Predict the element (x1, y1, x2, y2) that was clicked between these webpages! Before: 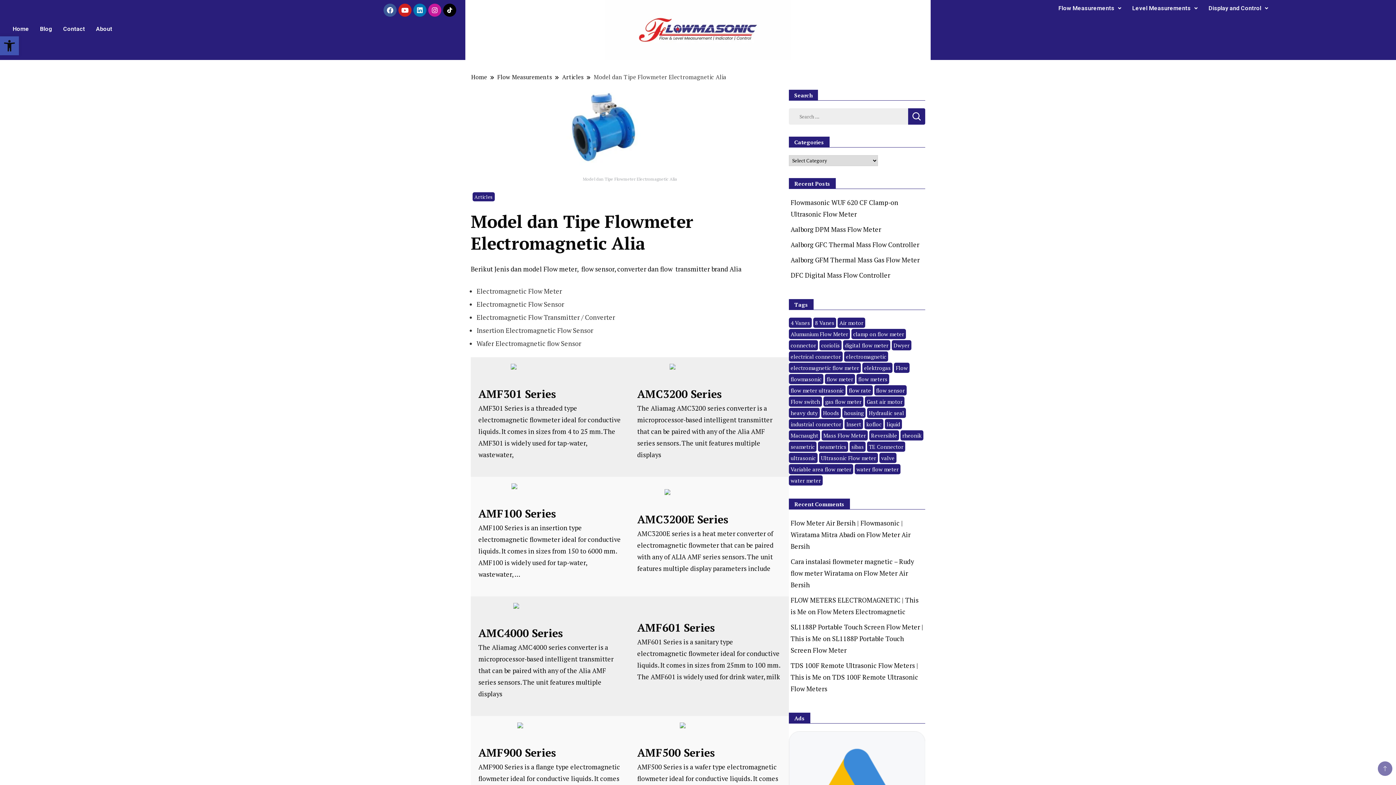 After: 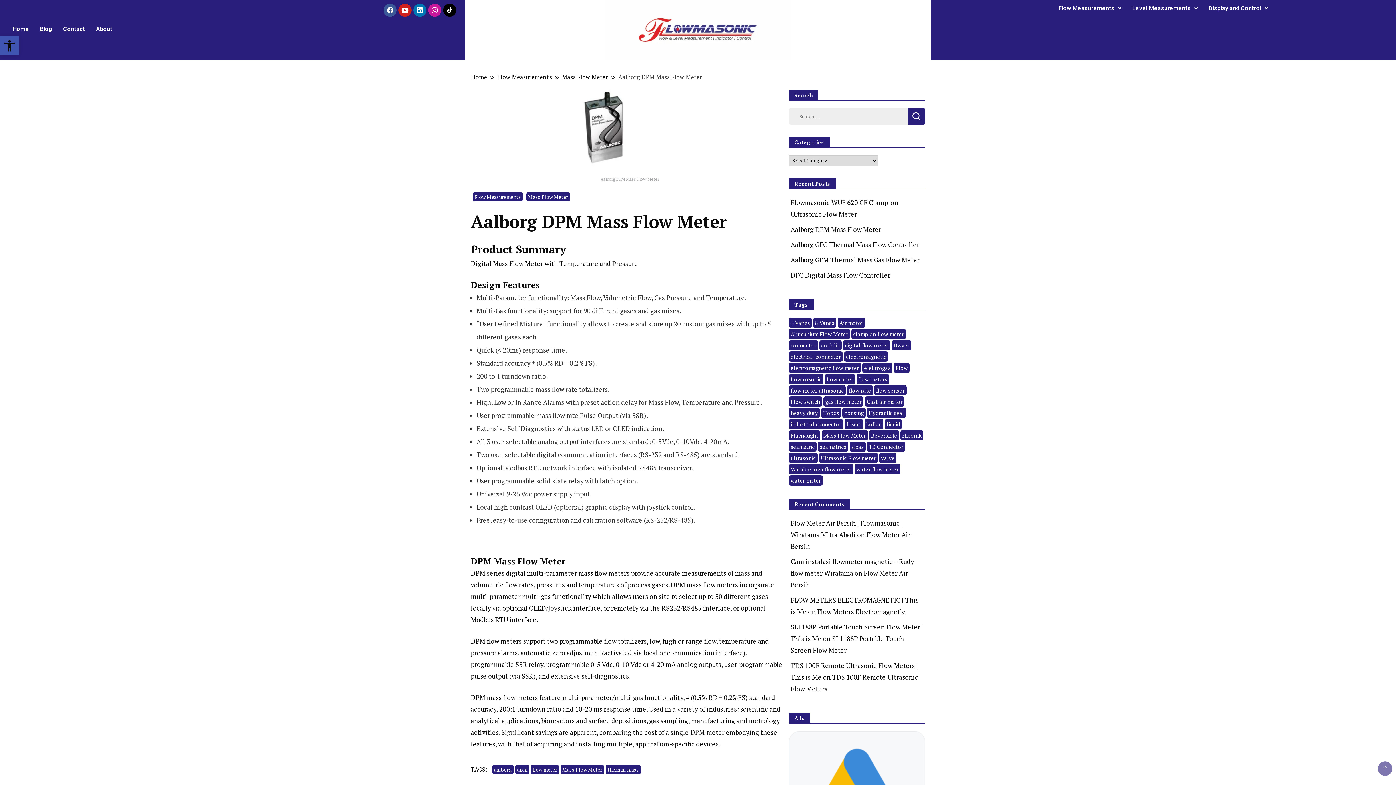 Action: label: Aalborg DPM Mass Flow Meter bbox: (790, 225, 881, 233)